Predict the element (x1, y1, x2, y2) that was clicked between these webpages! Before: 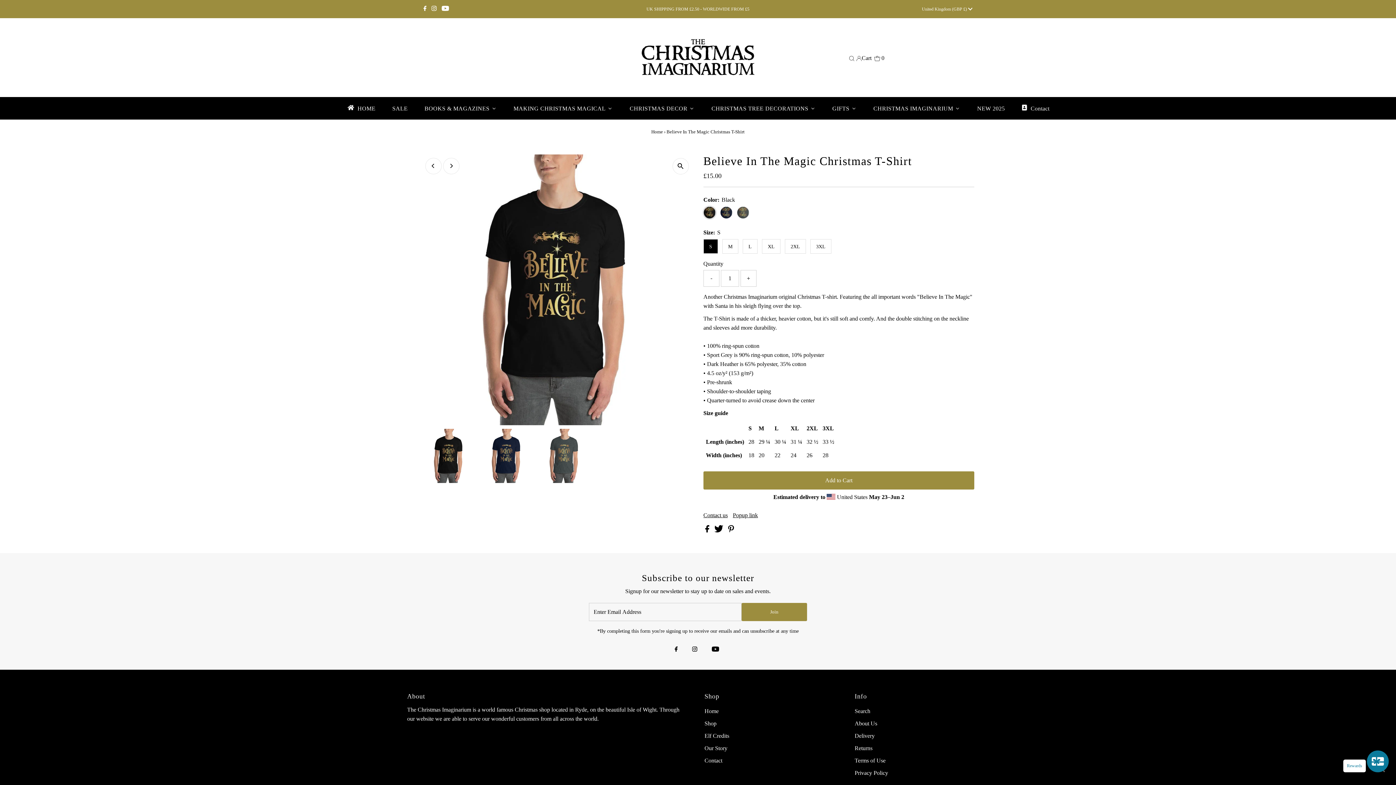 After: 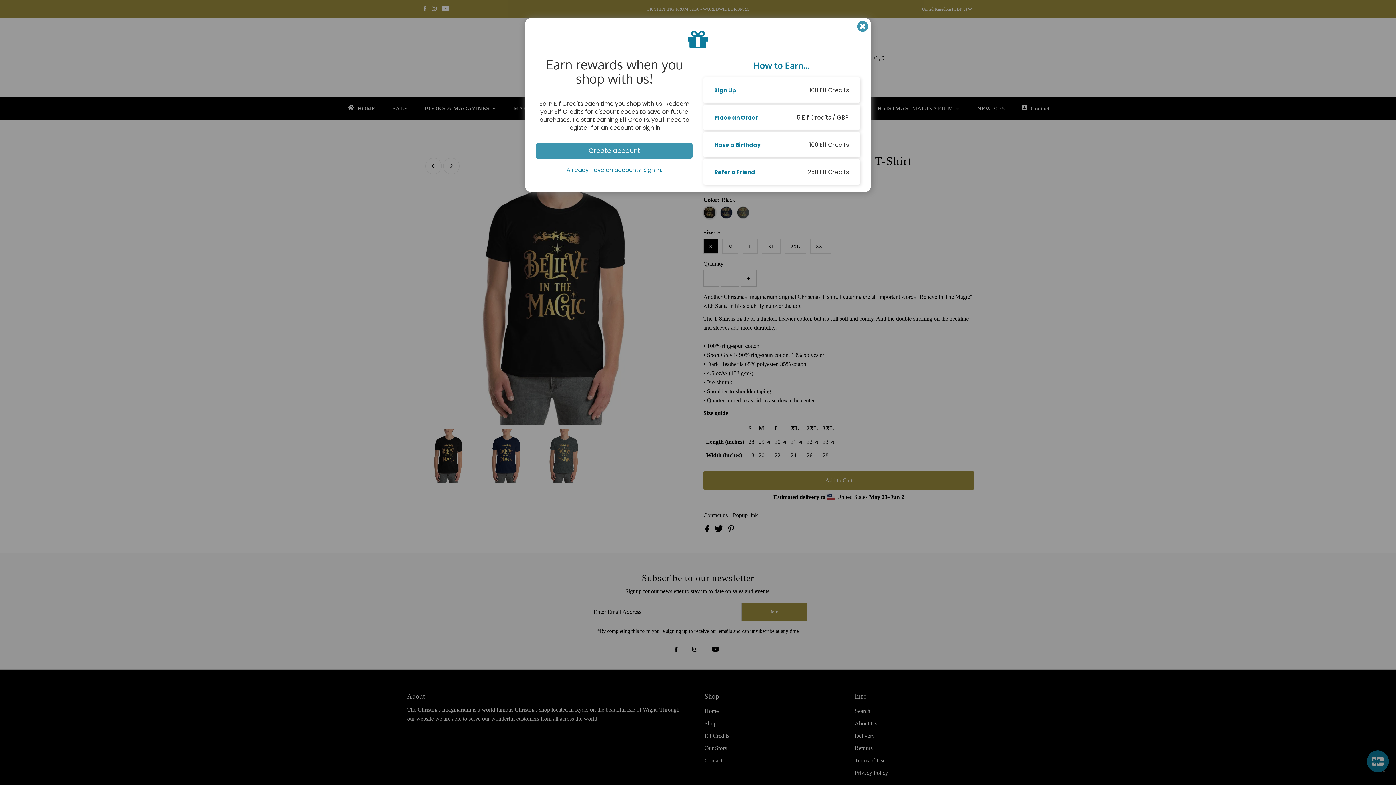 Action: bbox: (1367, 750, 1389, 772) label: Launch Glow Widget